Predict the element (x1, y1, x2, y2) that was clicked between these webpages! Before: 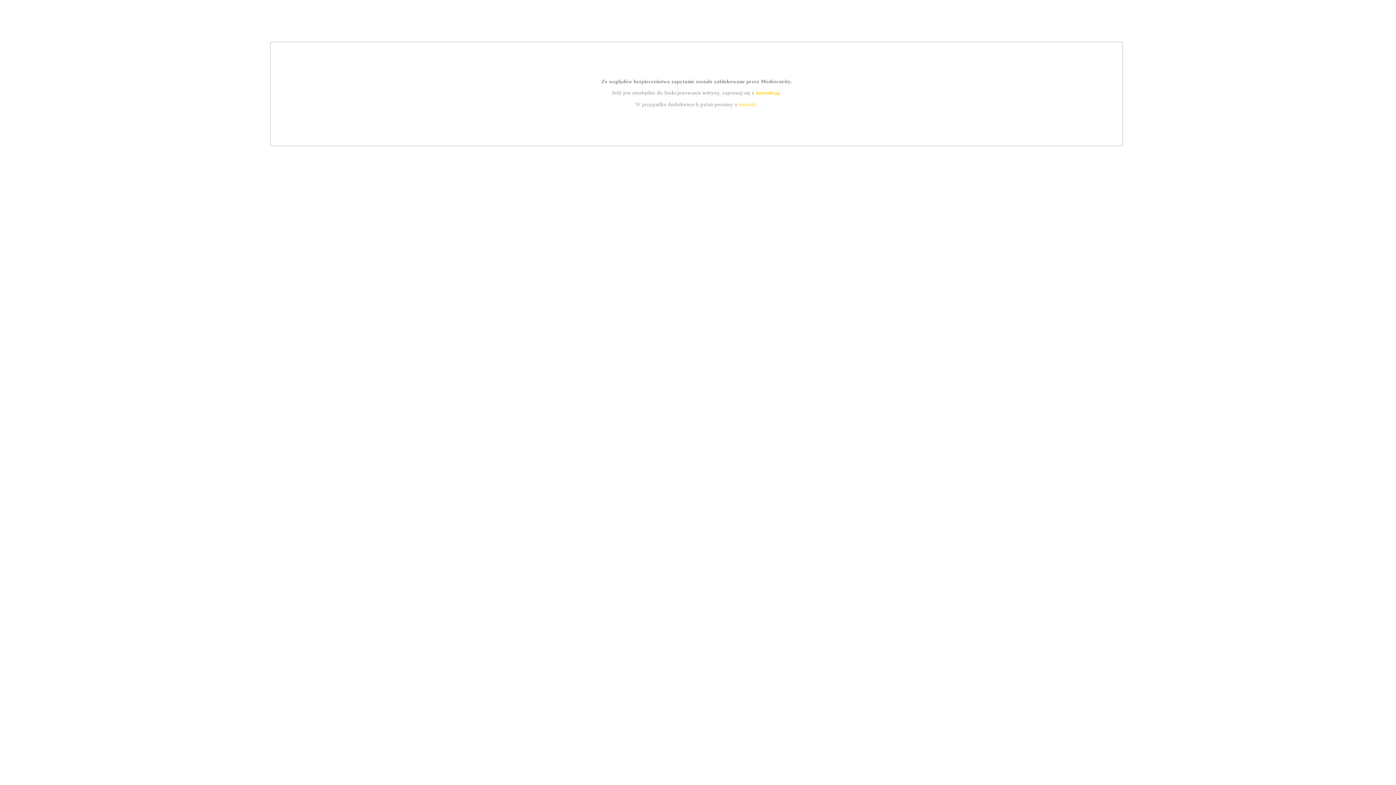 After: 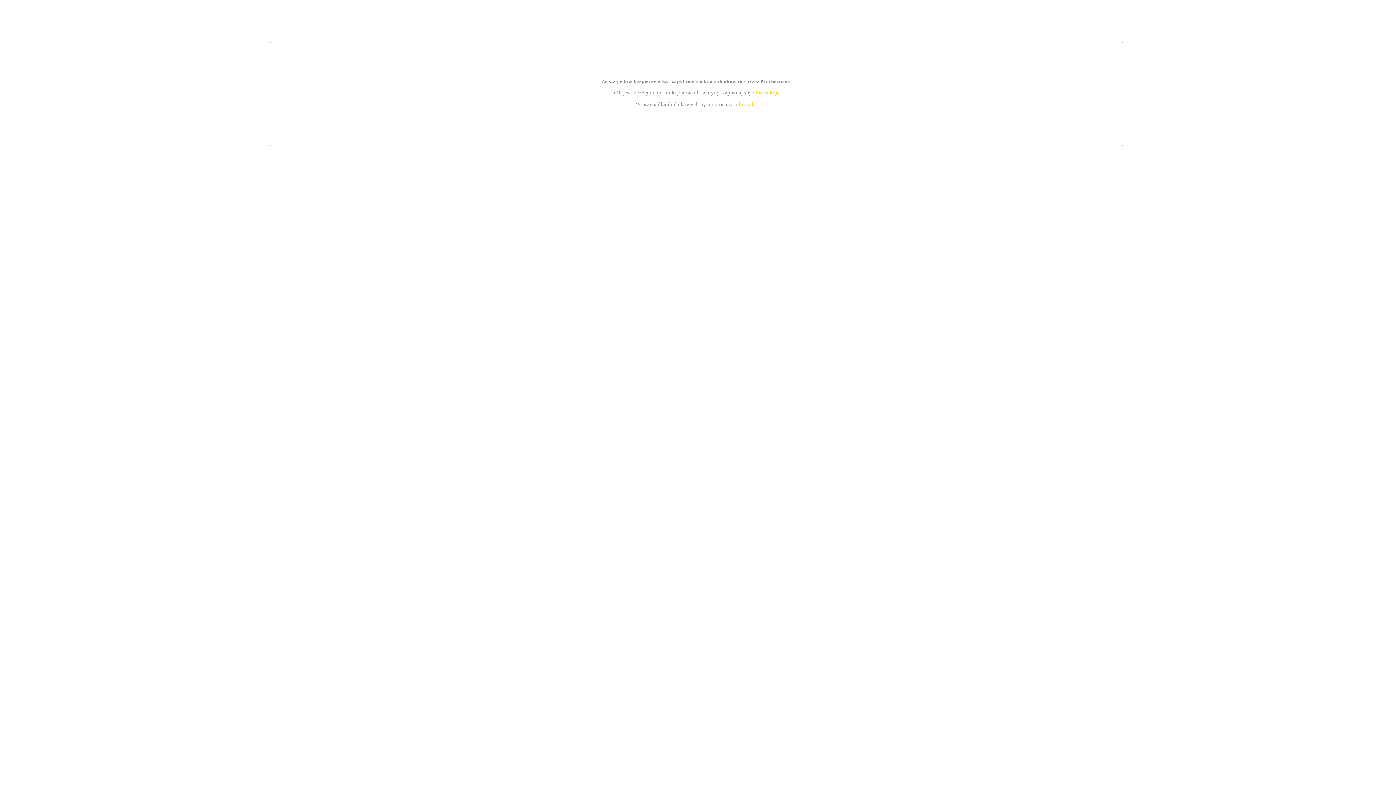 Action: label: kontakt bbox: (739, 101, 756, 107)